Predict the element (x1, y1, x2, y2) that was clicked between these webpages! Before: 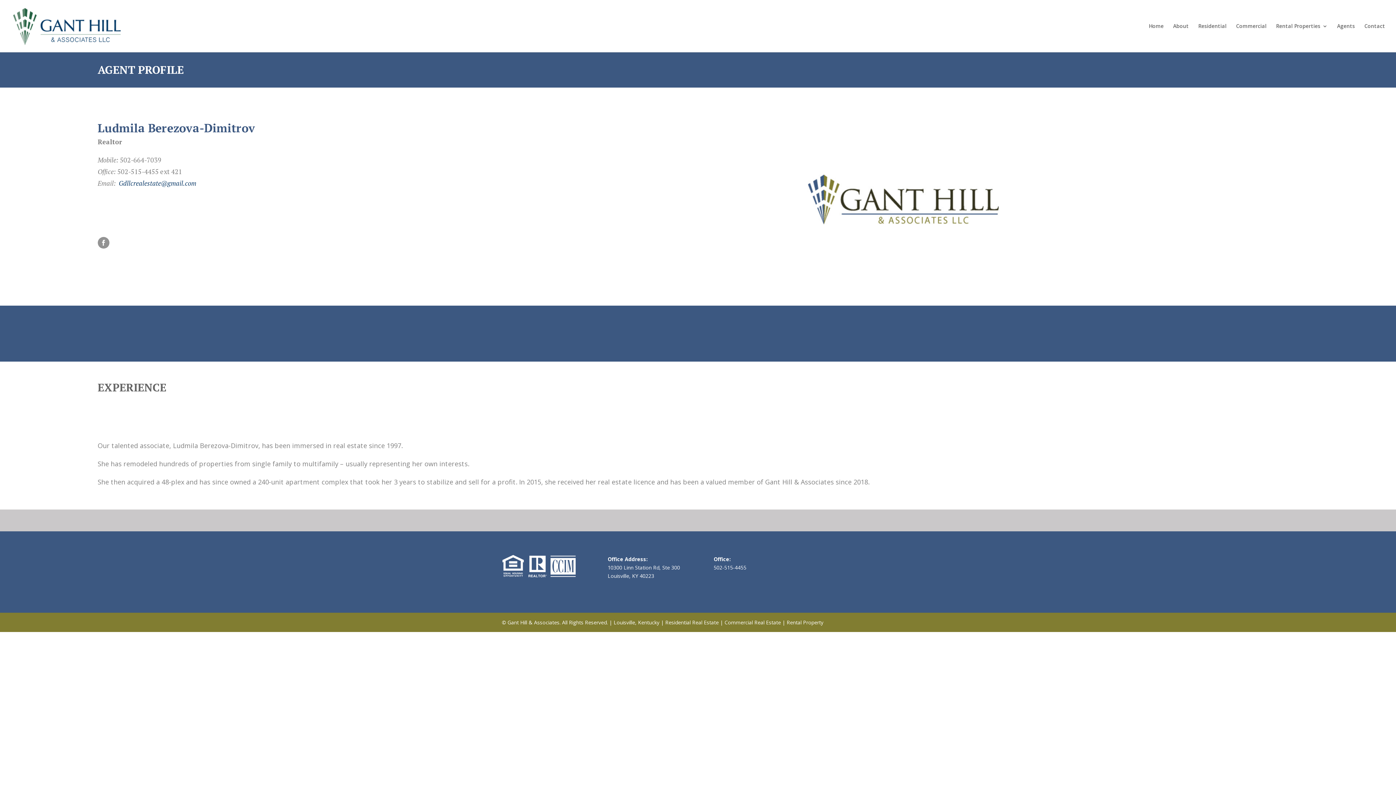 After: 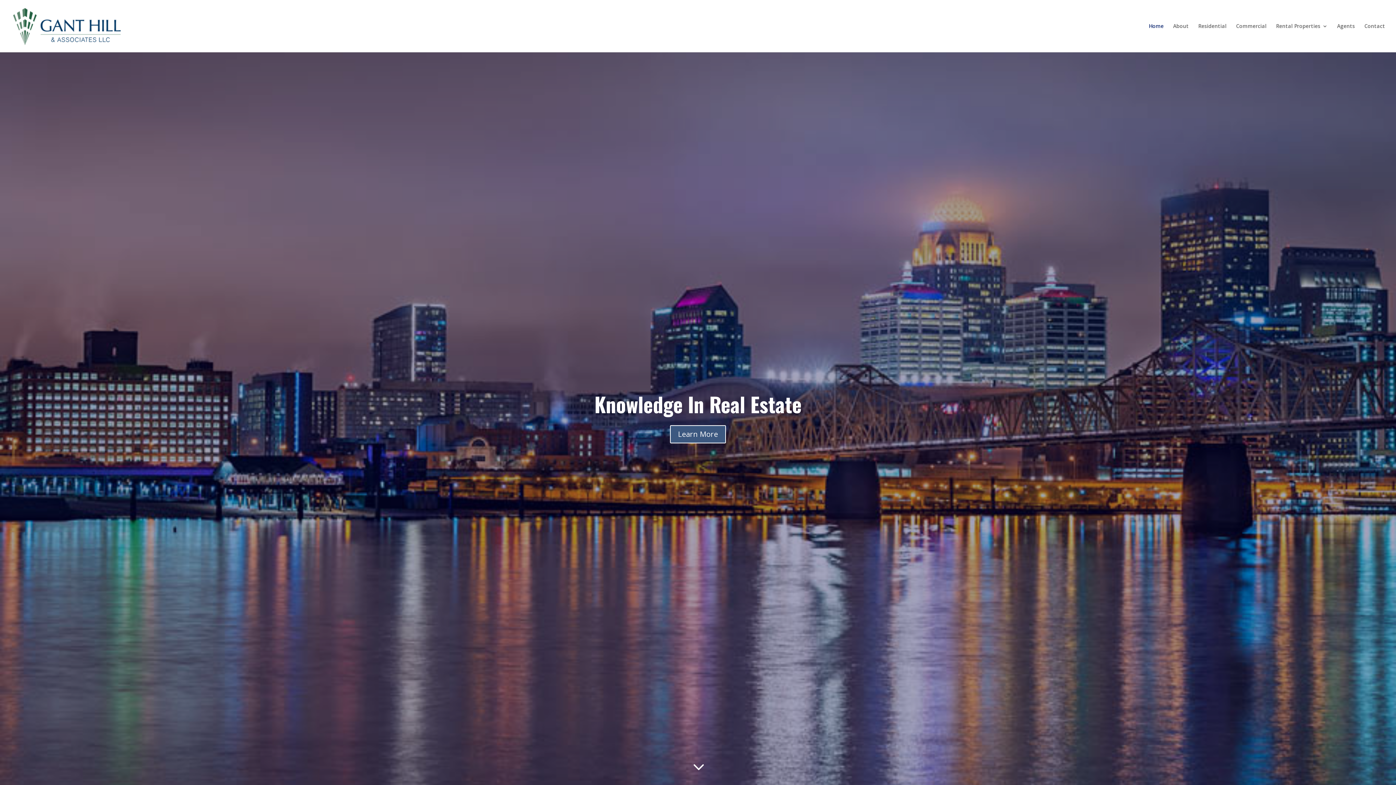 Action: bbox: (12, 22, 124, 29)